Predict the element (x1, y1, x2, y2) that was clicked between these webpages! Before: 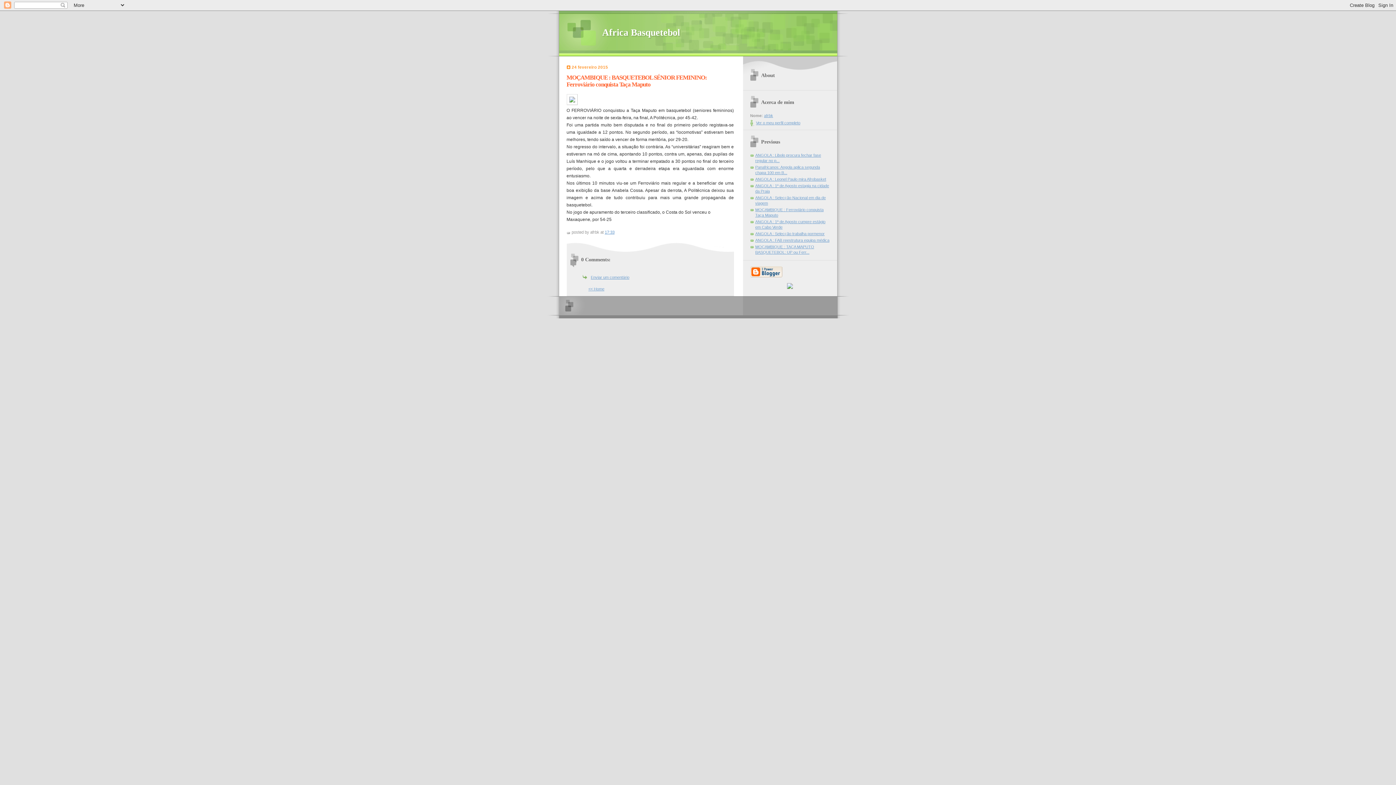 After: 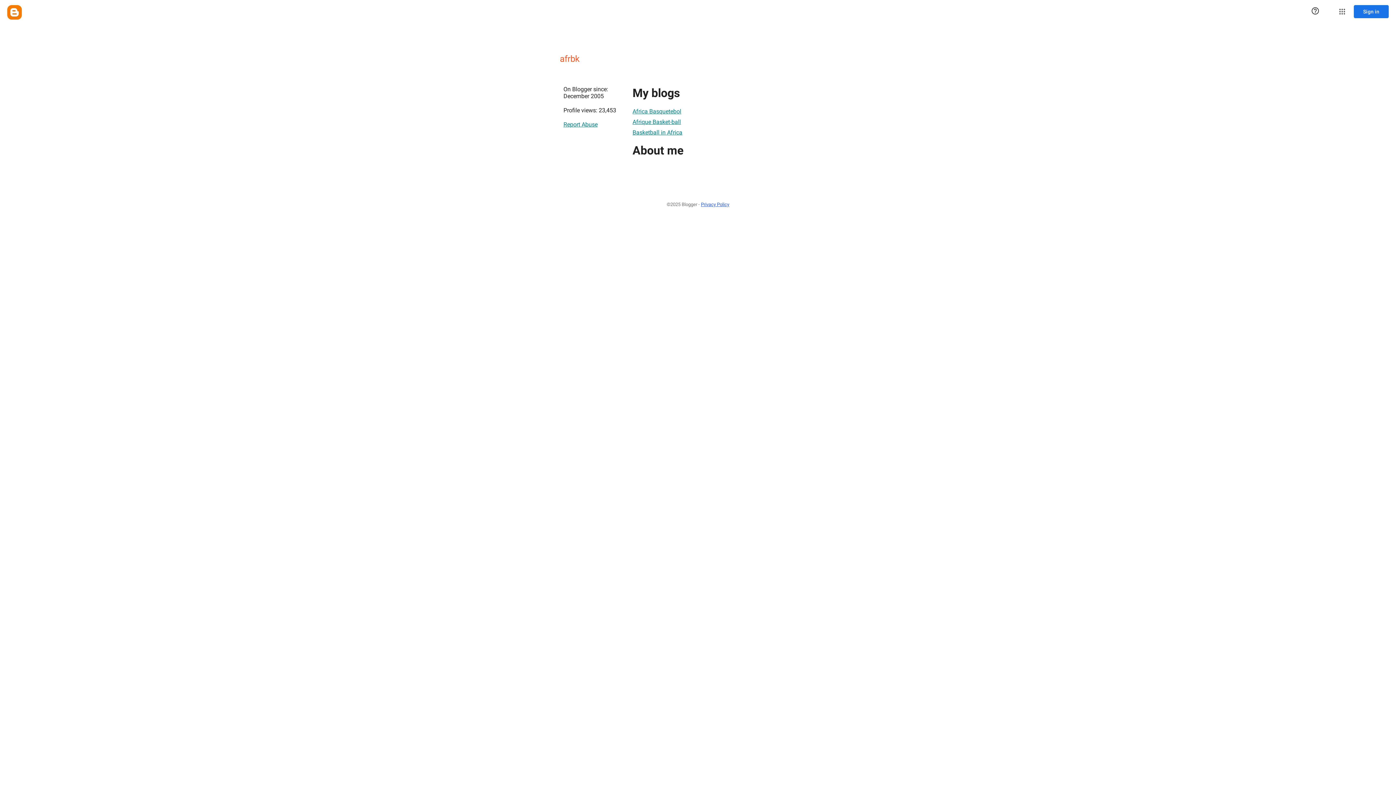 Action: label: Ver o meu perfil completo bbox: (756, 120, 800, 125)